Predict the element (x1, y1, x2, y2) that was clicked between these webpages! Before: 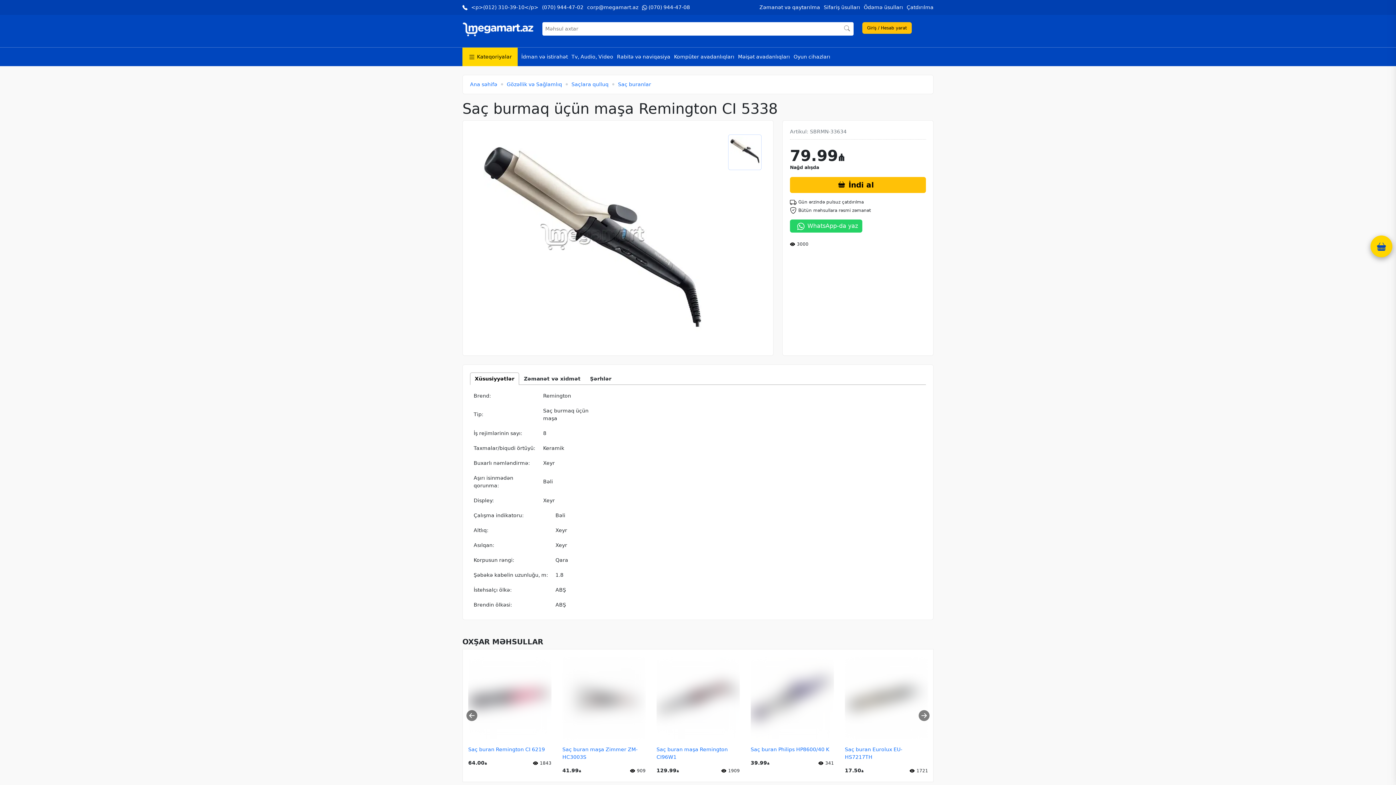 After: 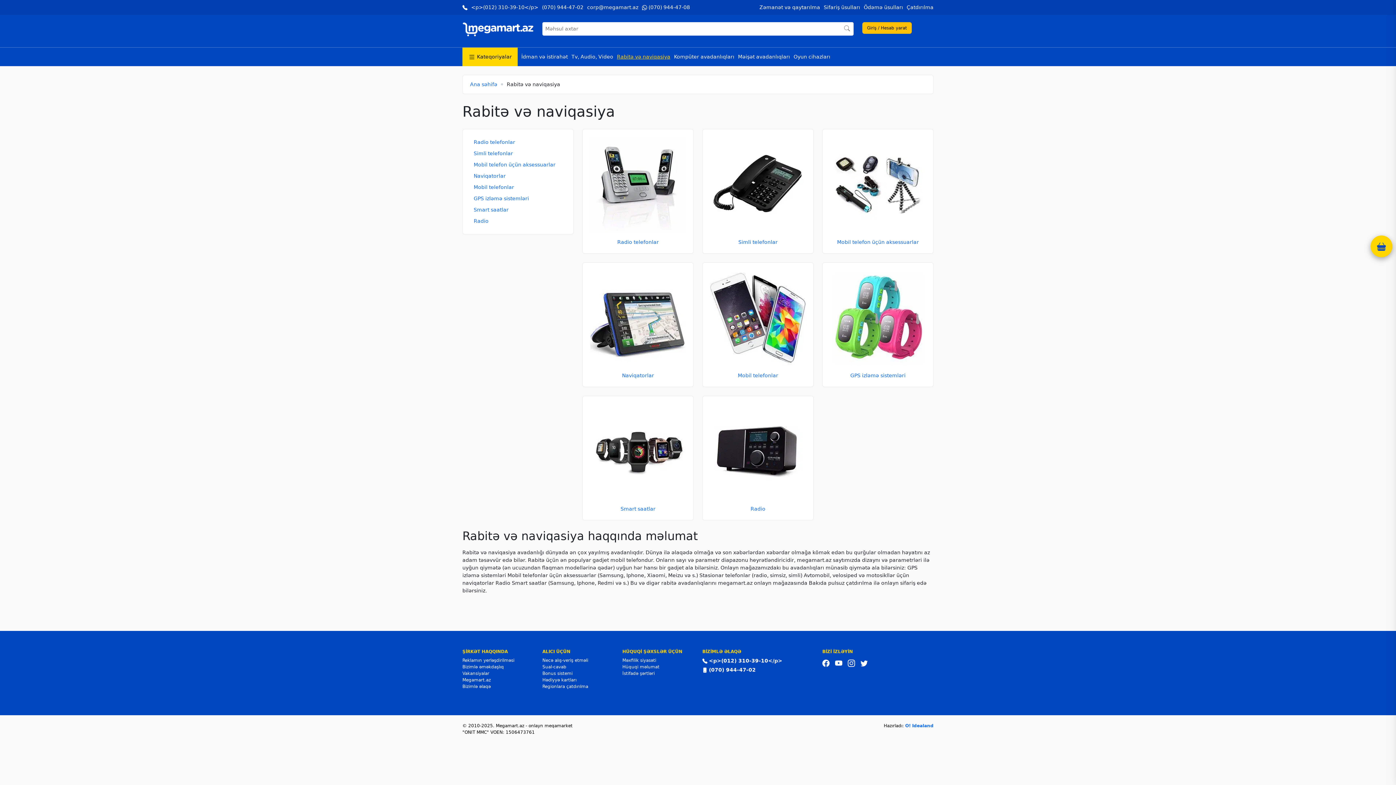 Action: label: Rabitə və naviqasiya bbox: (617, 53, 670, 60)